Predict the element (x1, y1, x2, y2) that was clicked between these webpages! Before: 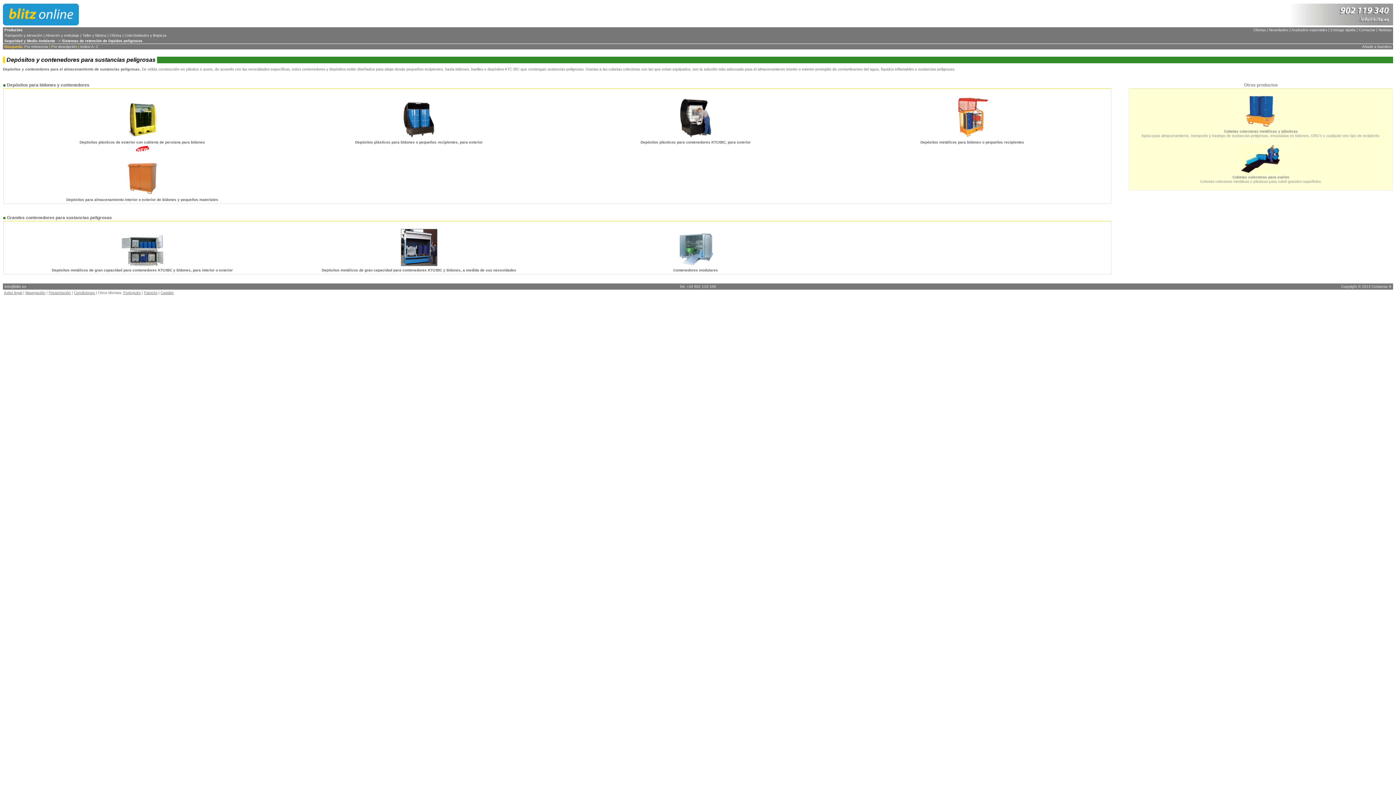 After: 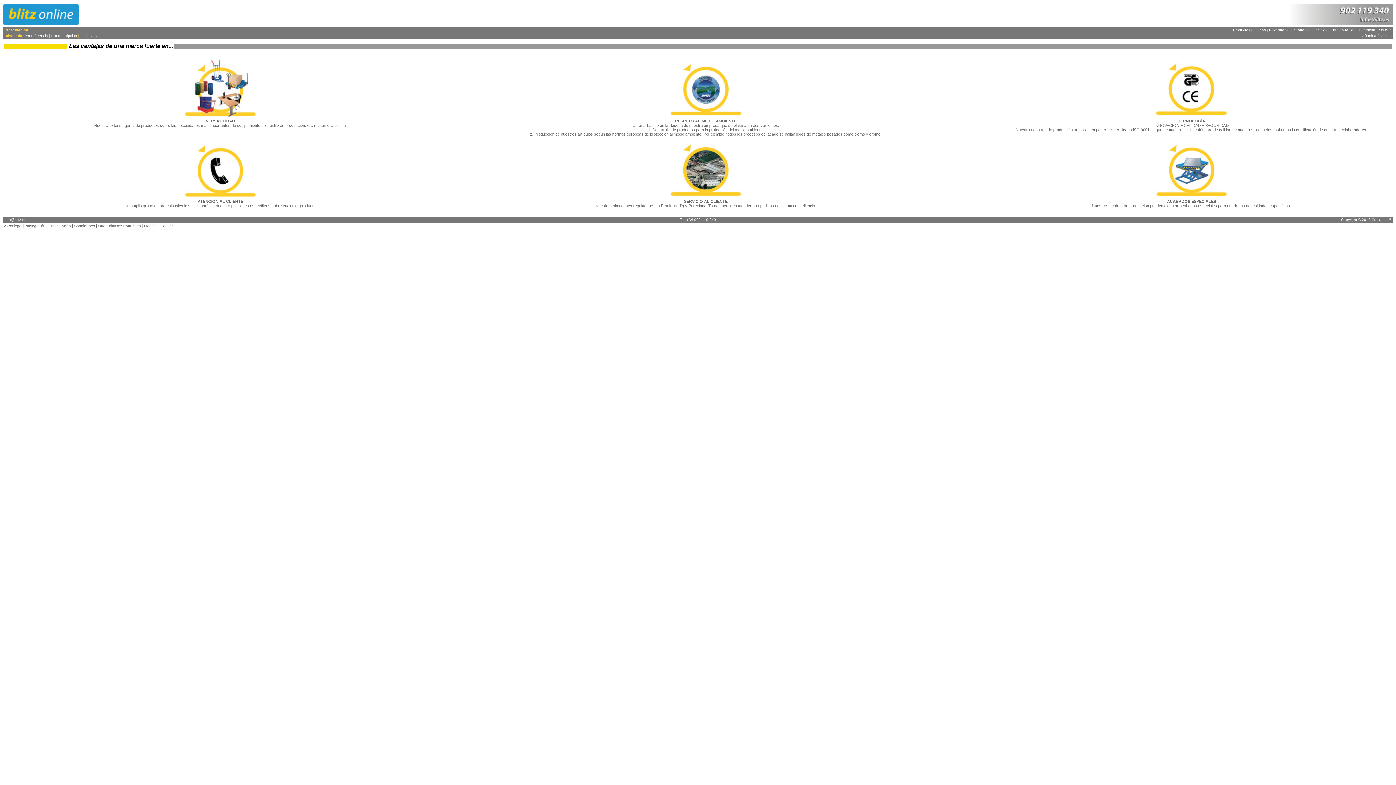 Action: label: Presentación bbox: (48, 290, 70, 294)